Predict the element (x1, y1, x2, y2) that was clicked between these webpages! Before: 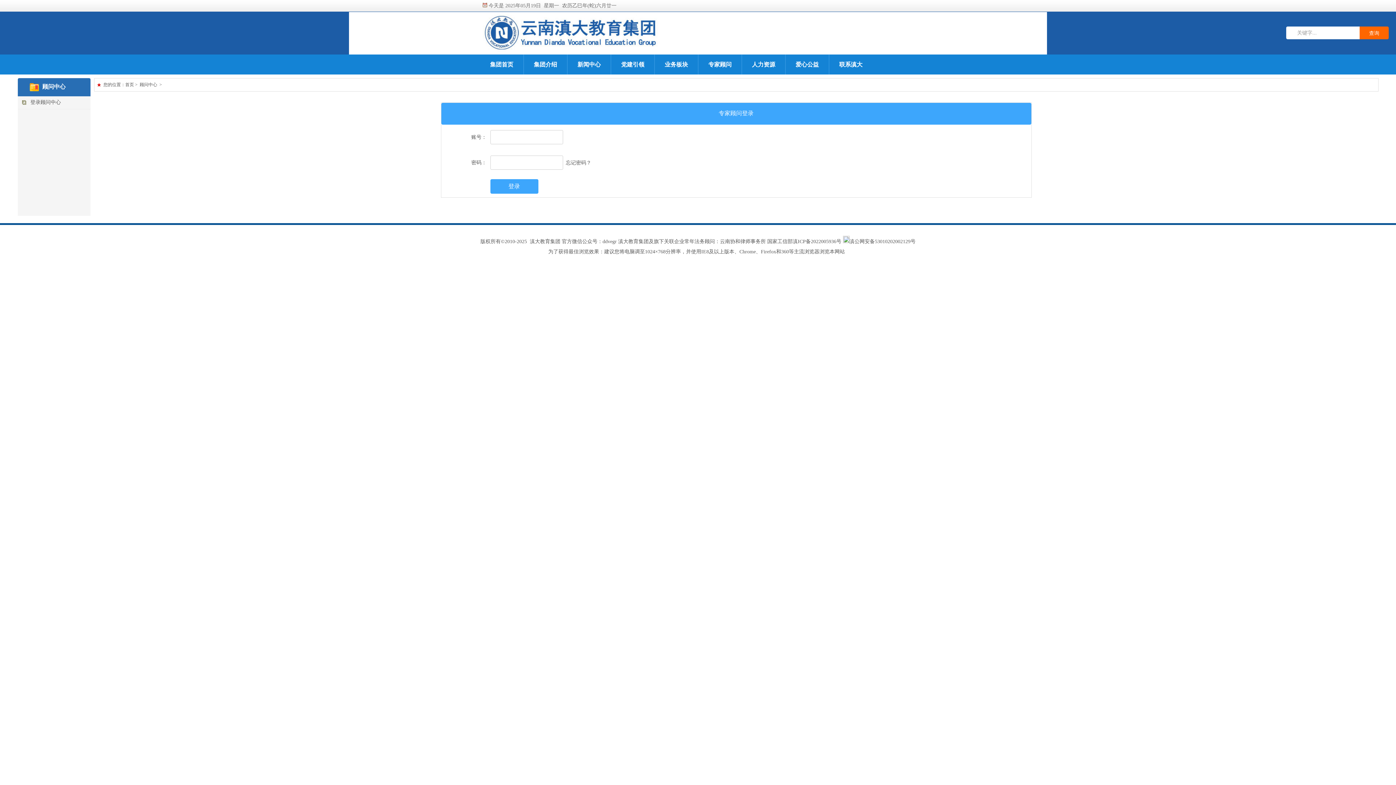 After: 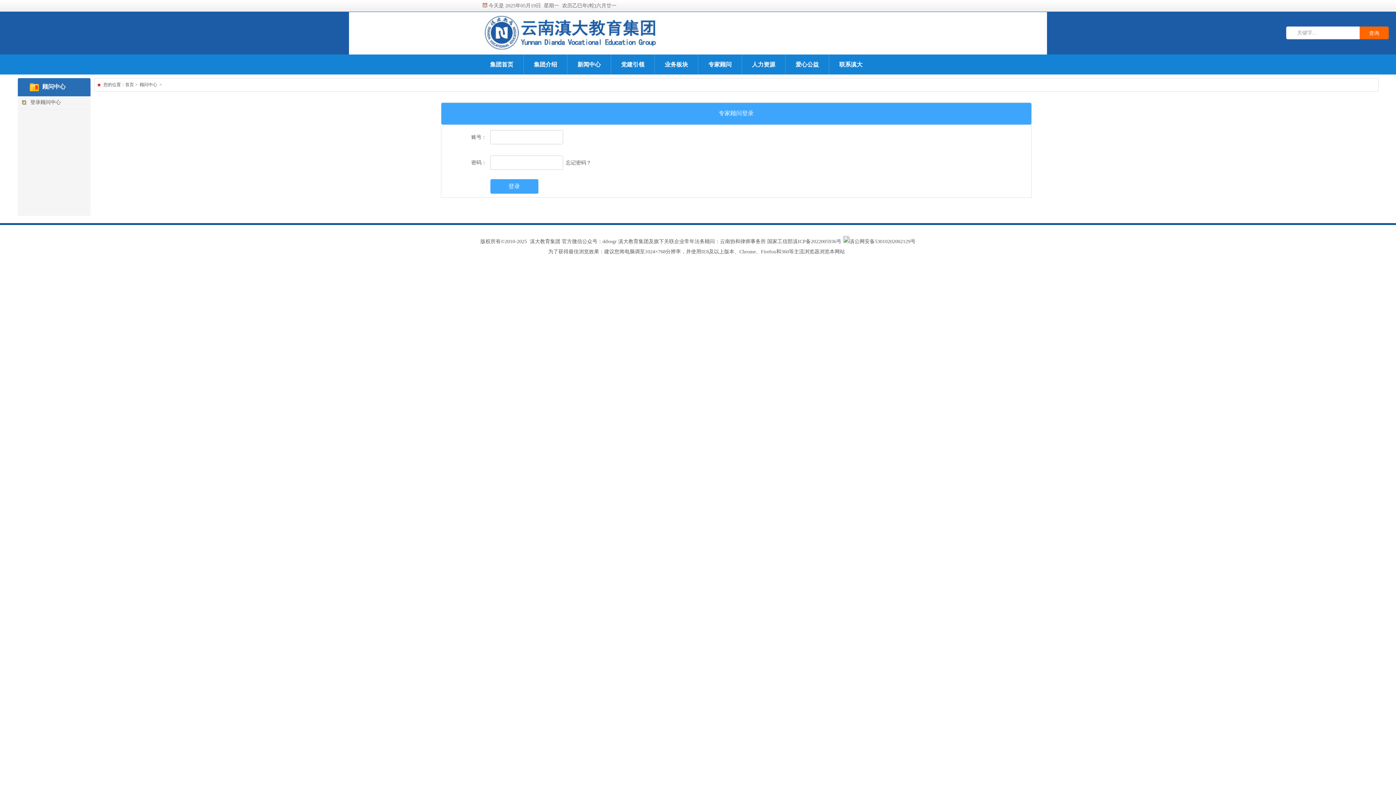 Action: bbox: (708, 61, 731, 67) label: 专家顾问